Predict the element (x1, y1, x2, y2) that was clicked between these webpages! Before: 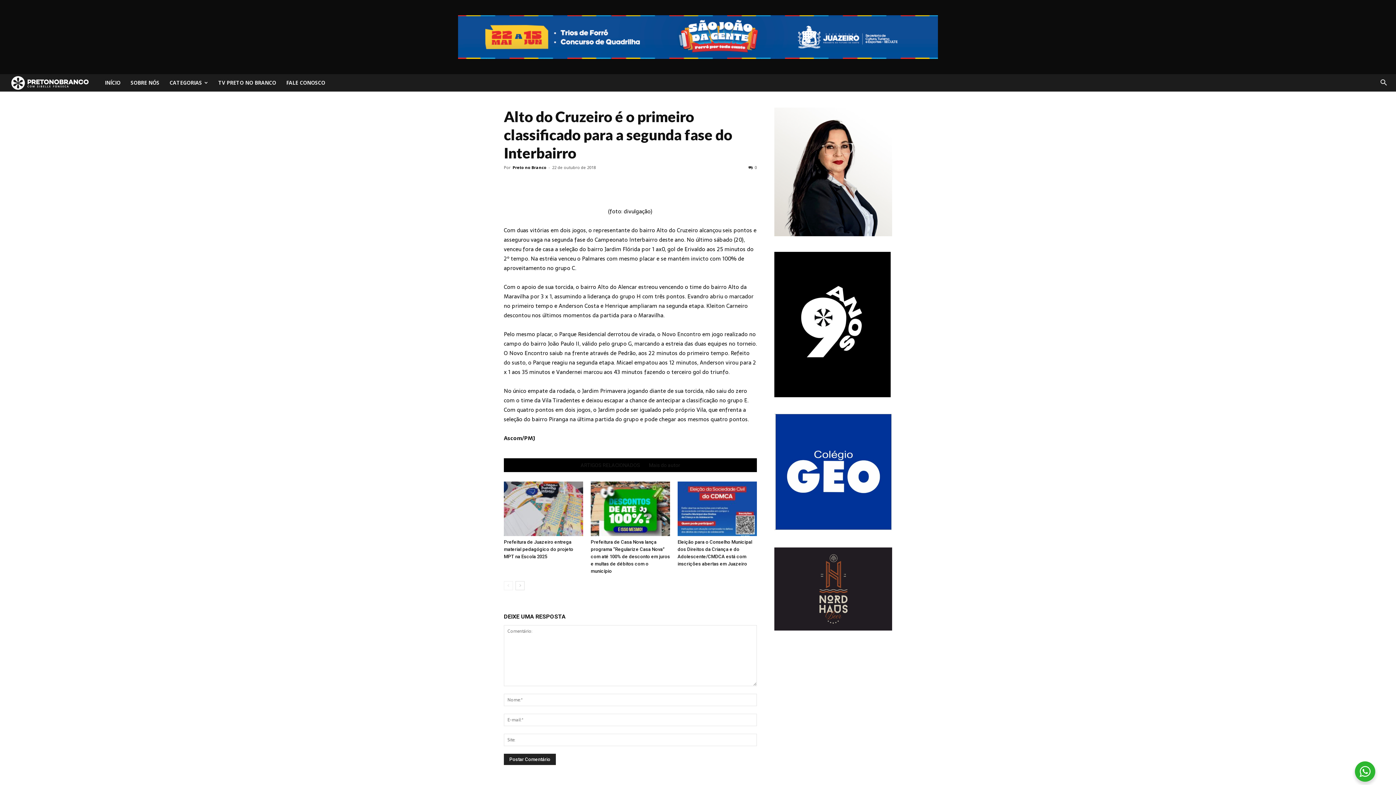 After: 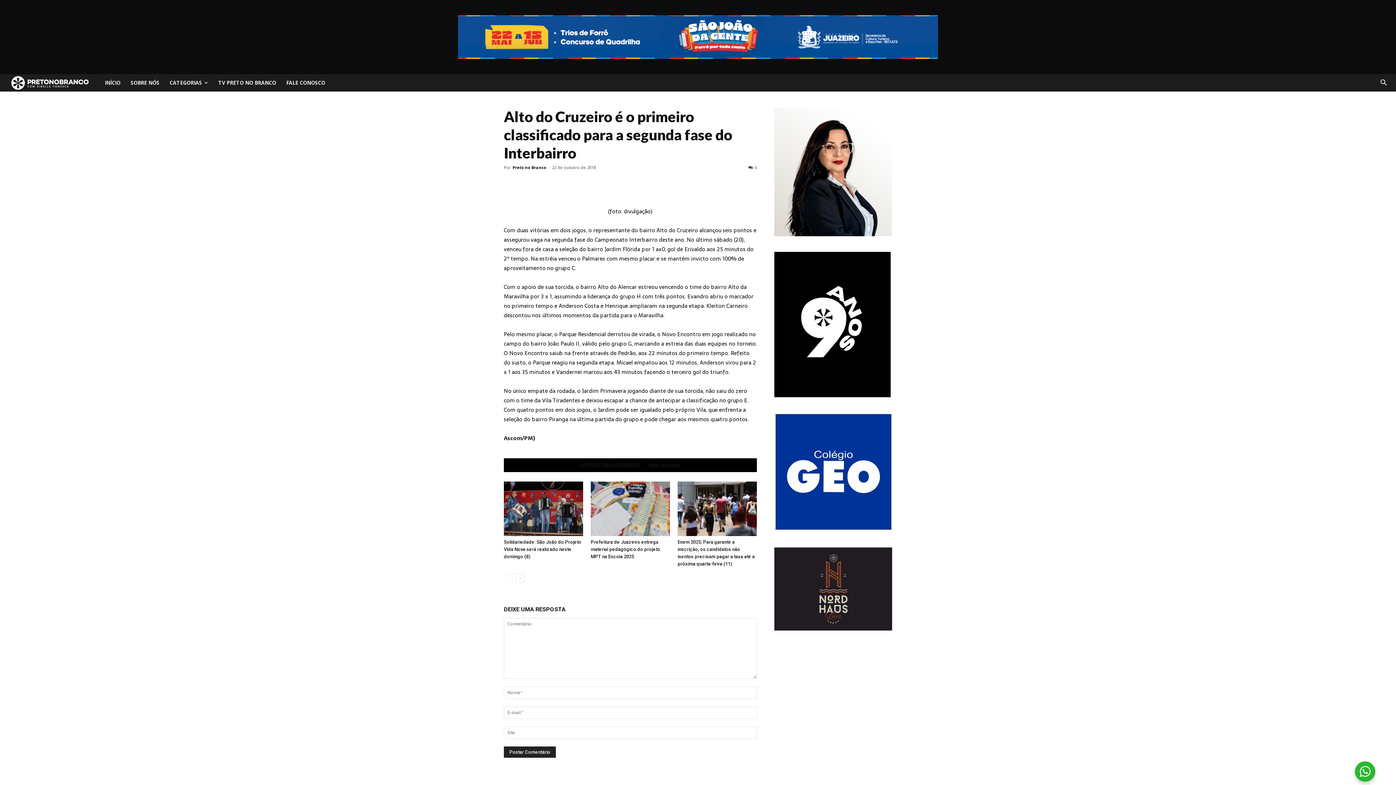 Action: bbox: (649, 462, 680, 468) label: Mais do autor